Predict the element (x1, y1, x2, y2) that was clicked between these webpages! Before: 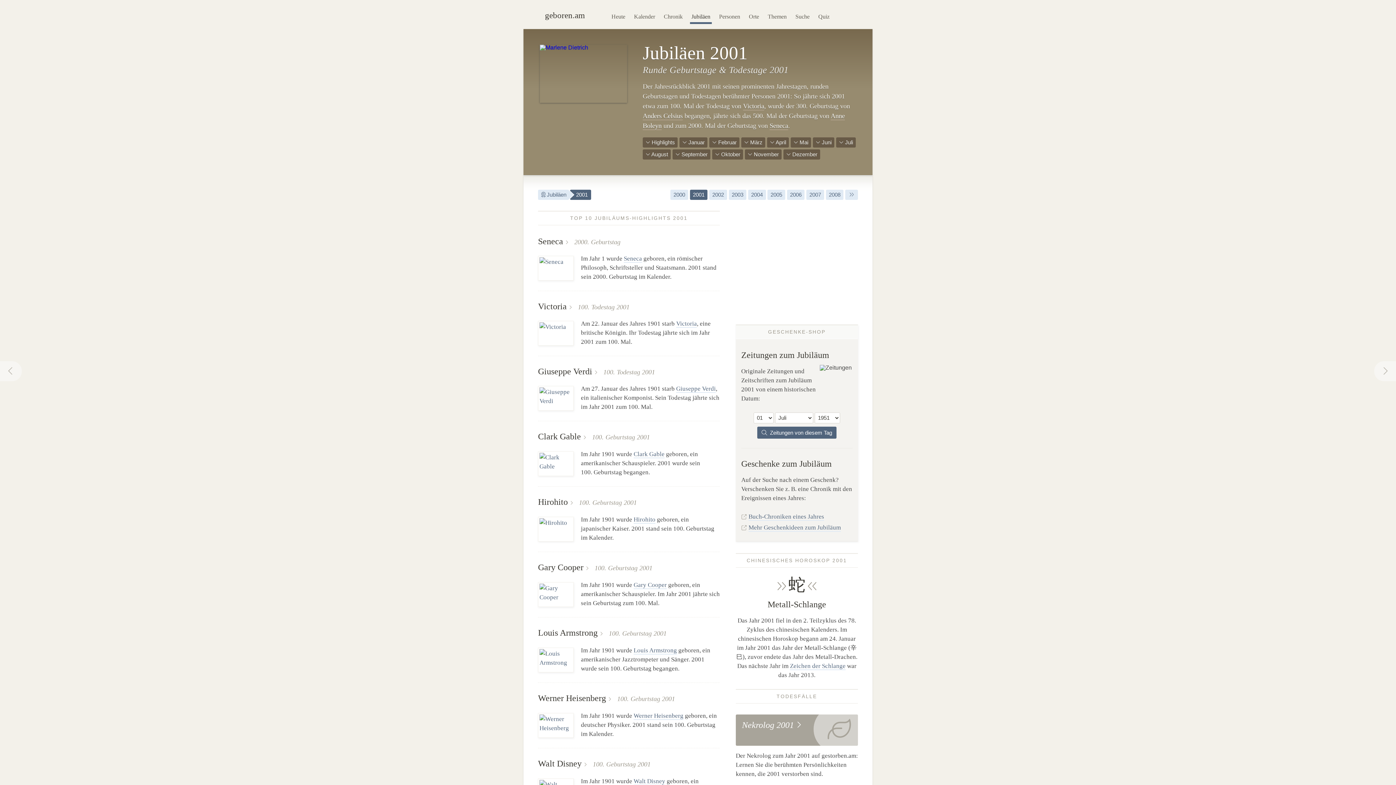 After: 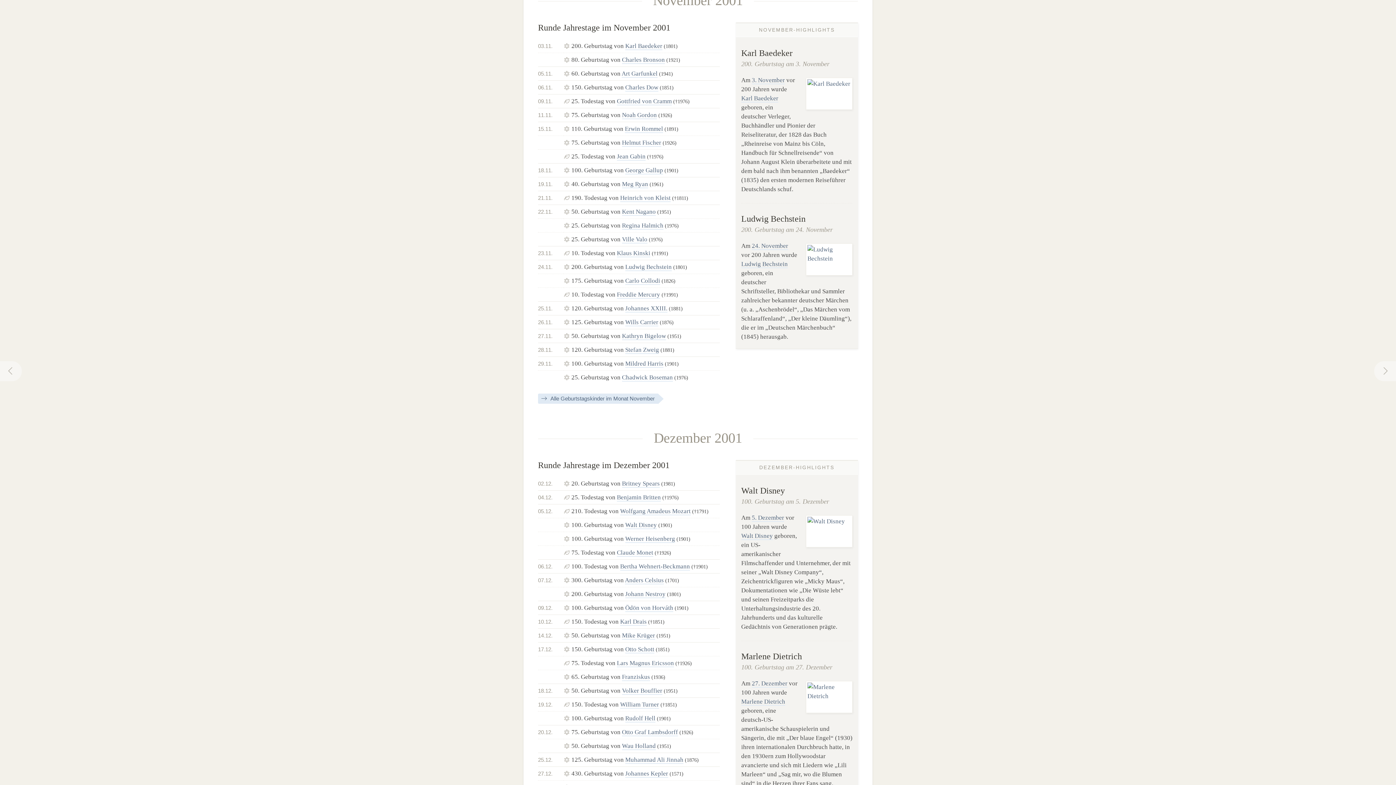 Action: label:  November bbox: (745, 149, 781, 159)